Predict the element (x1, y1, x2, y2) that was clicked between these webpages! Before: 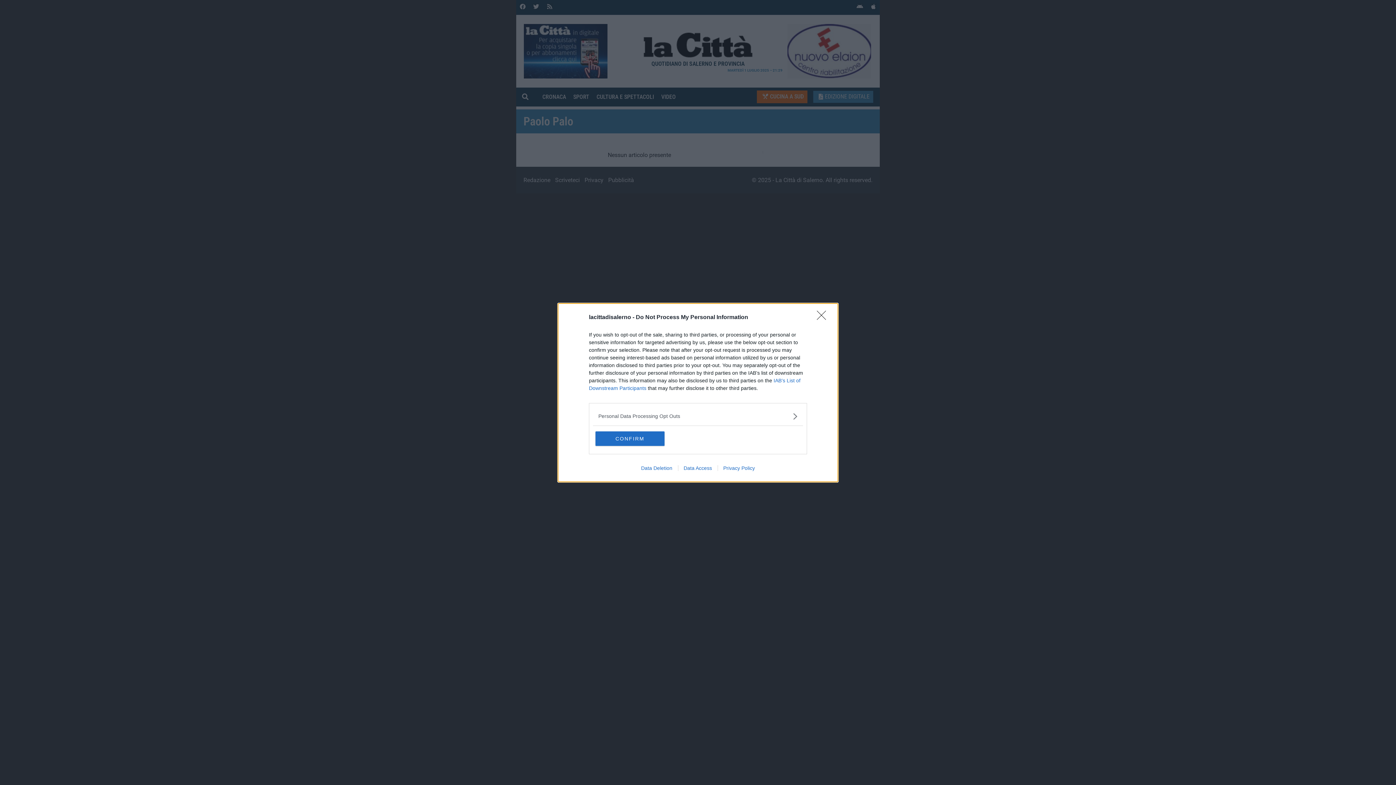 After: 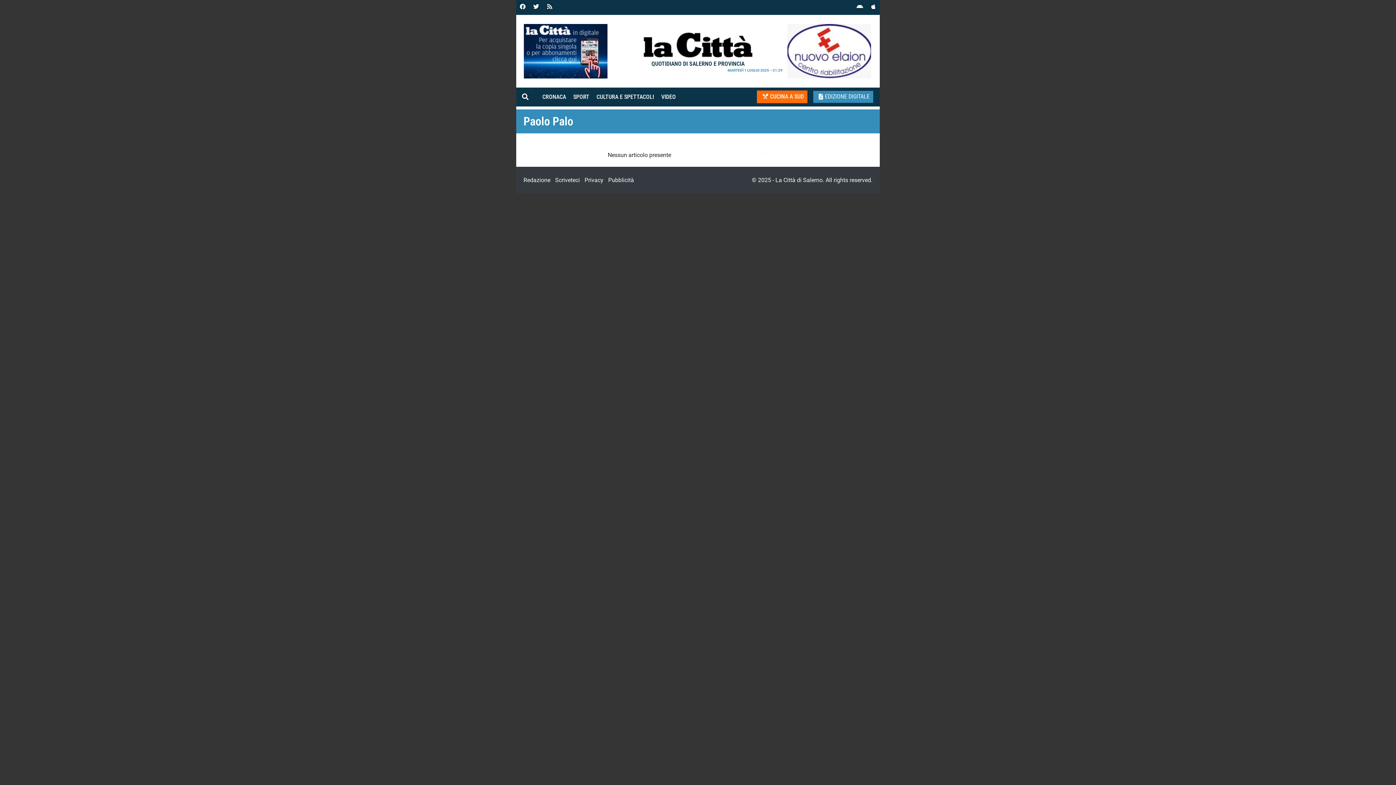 Action: bbox: (817, 310, 830, 324) label: Close